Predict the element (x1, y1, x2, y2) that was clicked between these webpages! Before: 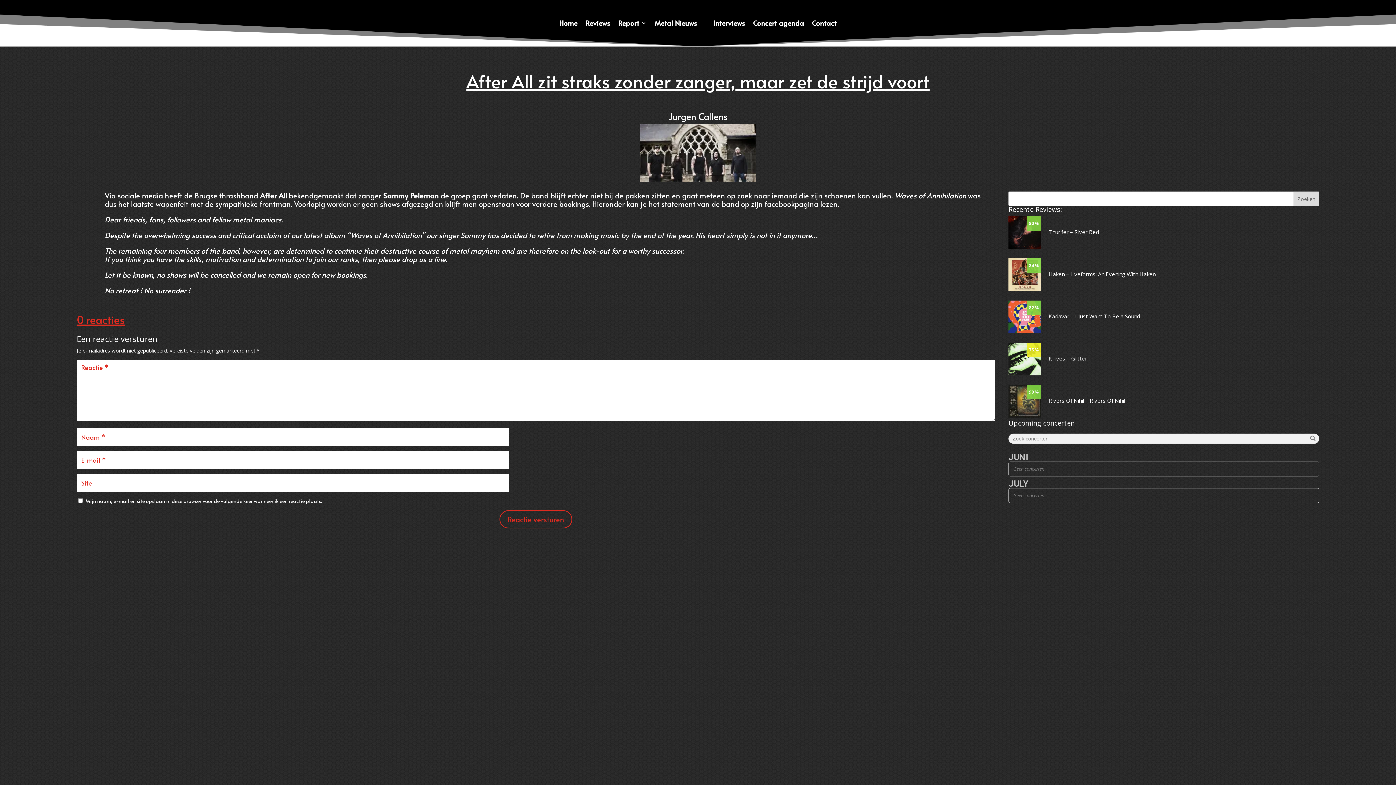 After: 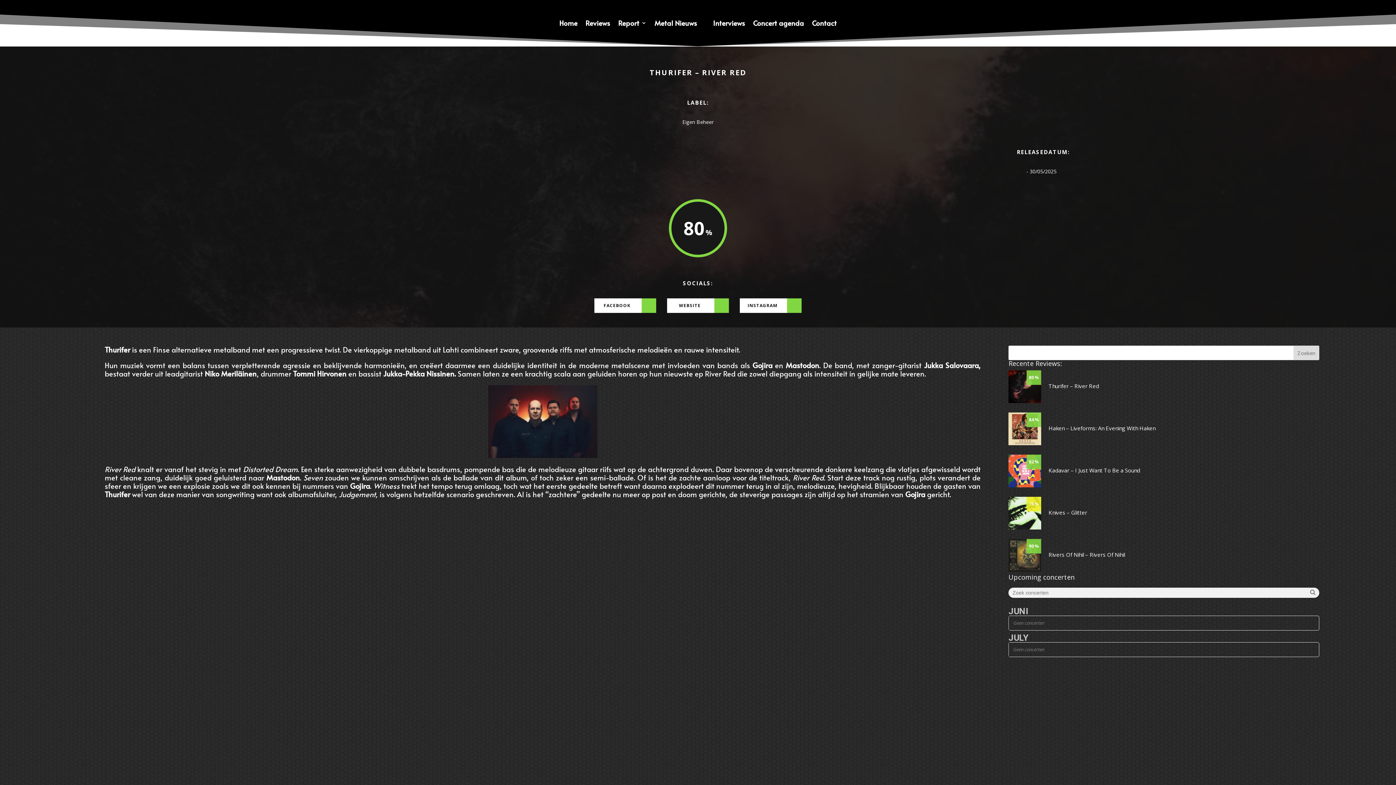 Action: label: Thurifer – River Red bbox: (1048, 228, 1099, 235)